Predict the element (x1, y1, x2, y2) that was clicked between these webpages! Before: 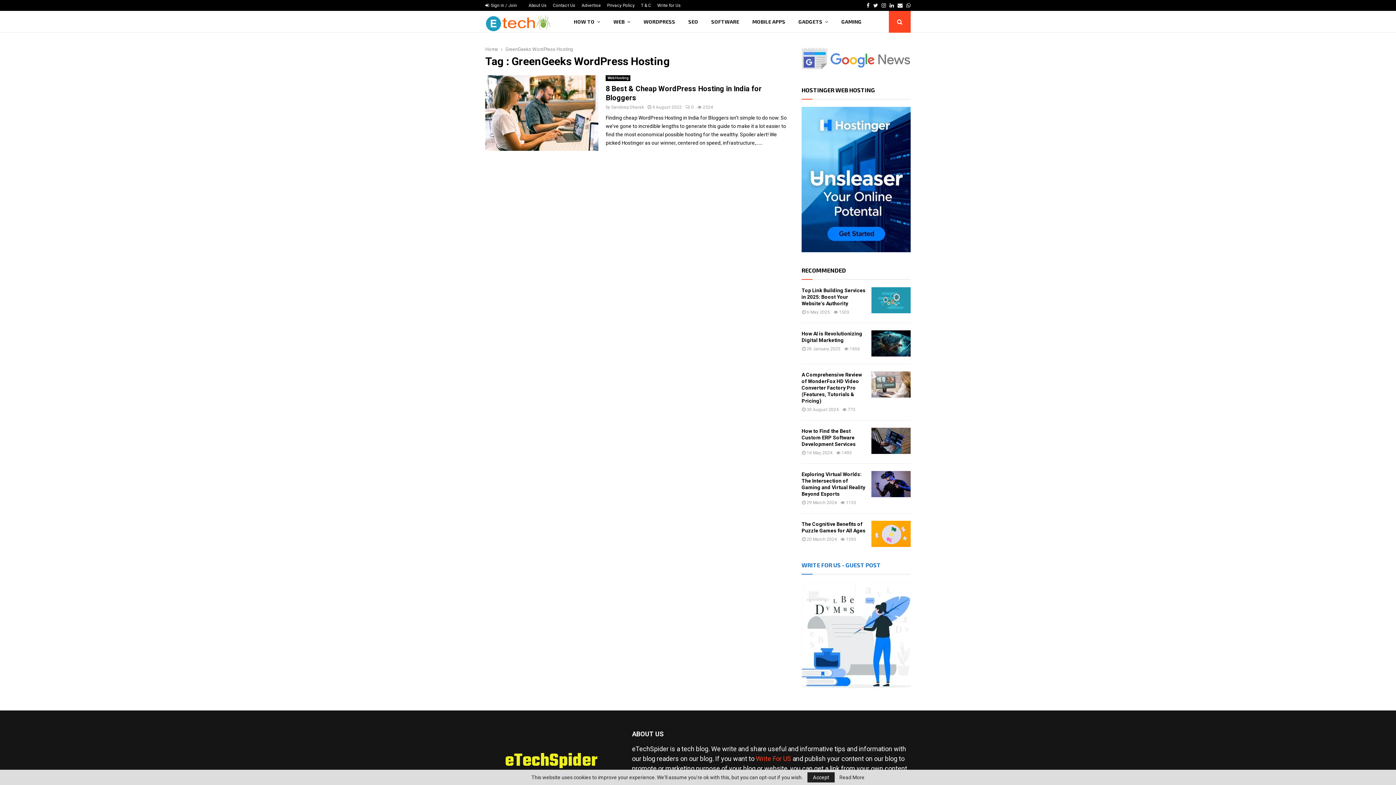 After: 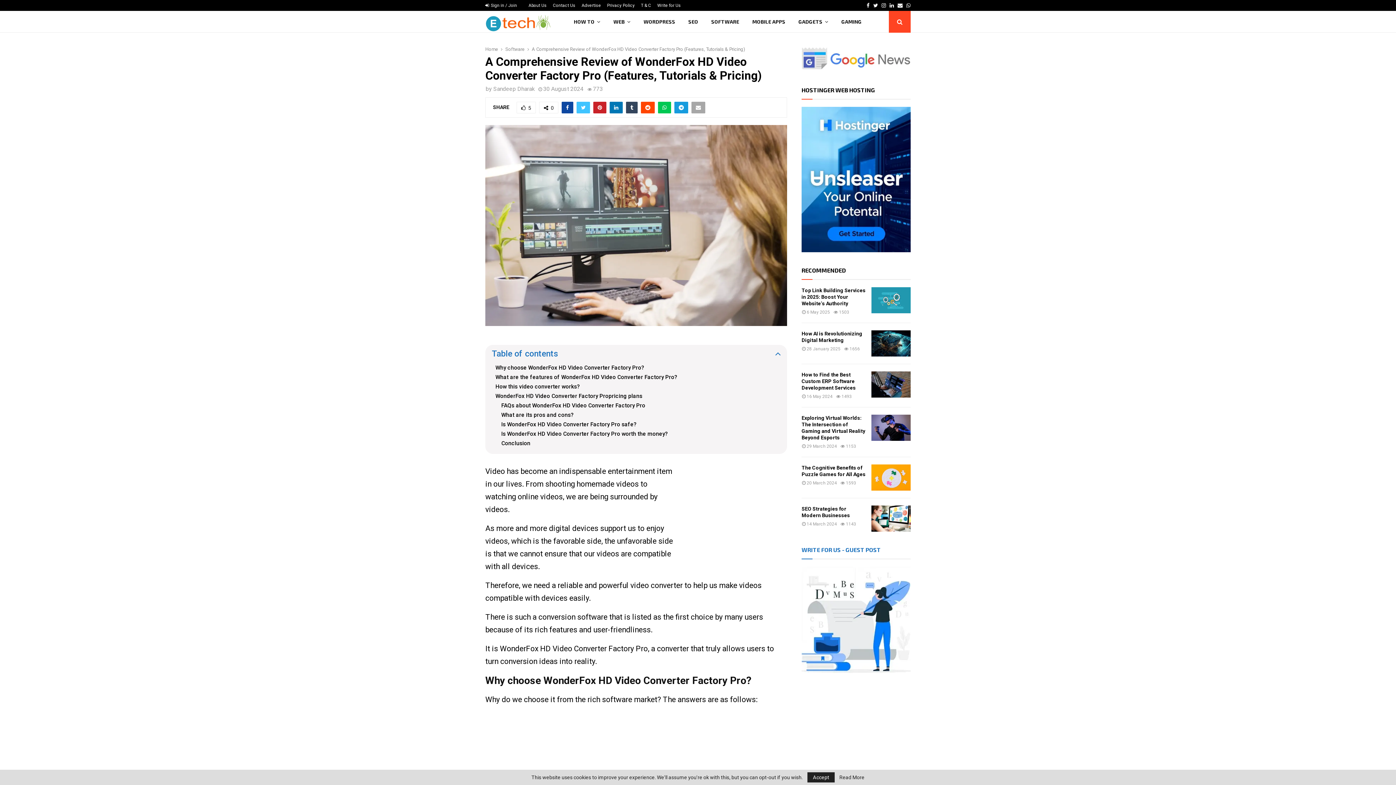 Action: bbox: (871, 371, 910, 397)